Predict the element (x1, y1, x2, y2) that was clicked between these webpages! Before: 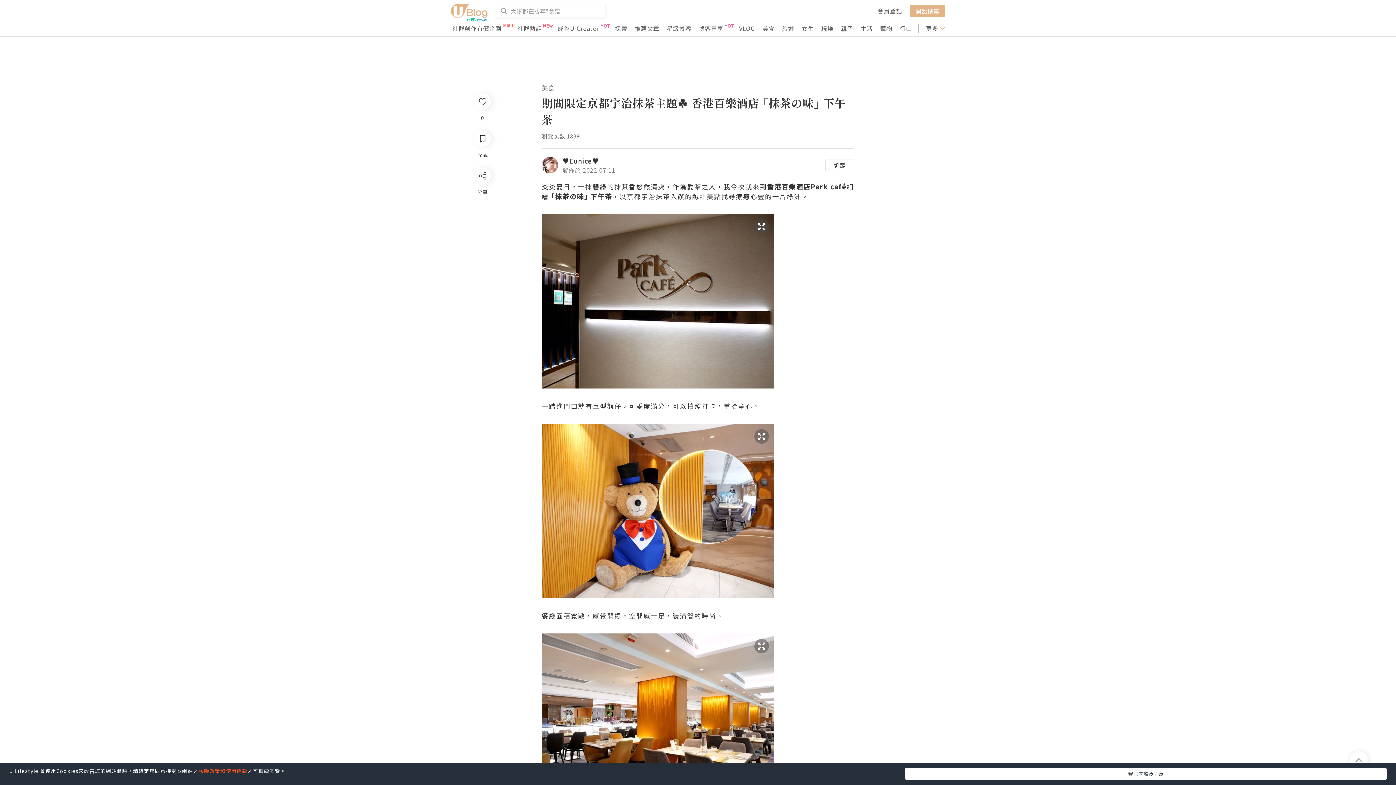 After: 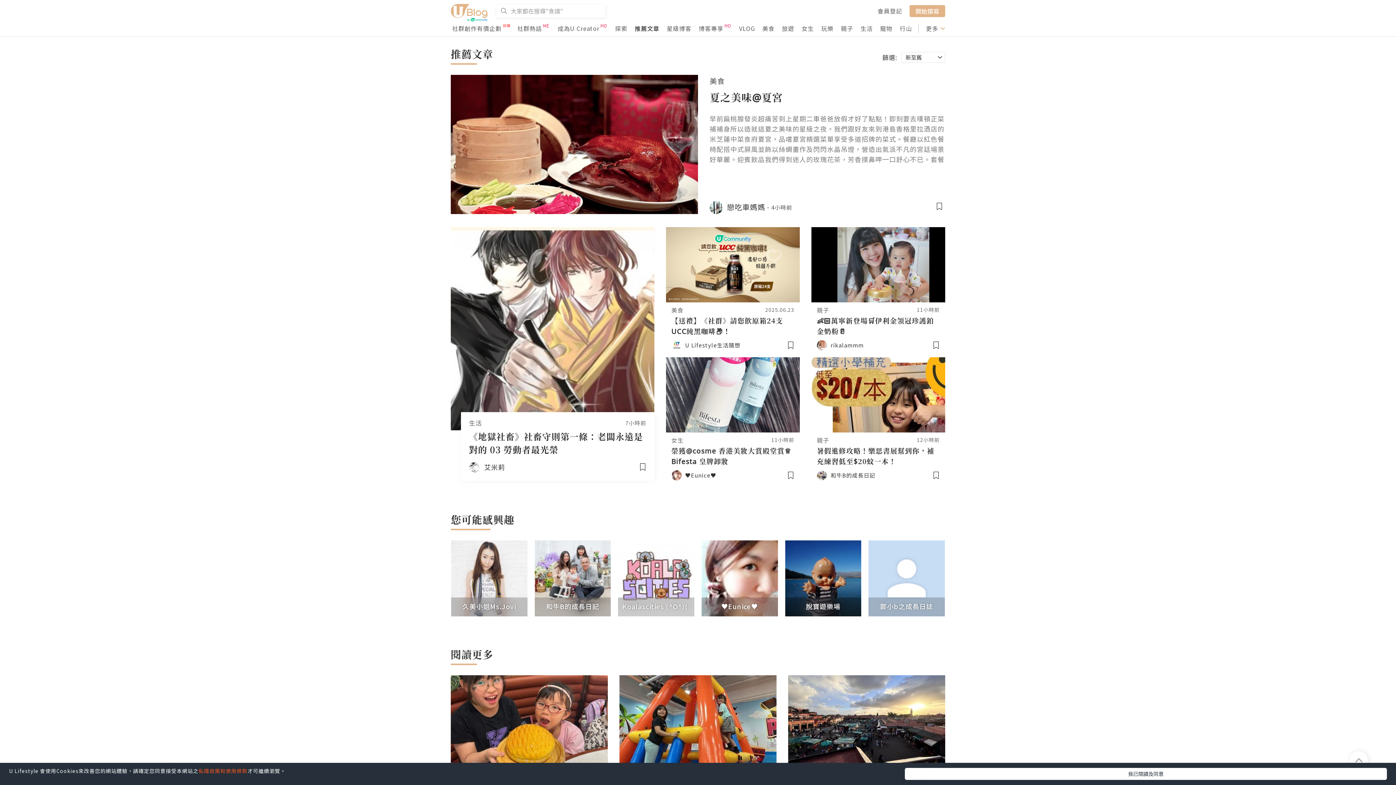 Action: label: 推薦文章 bbox: (634, 24, 659, 32)